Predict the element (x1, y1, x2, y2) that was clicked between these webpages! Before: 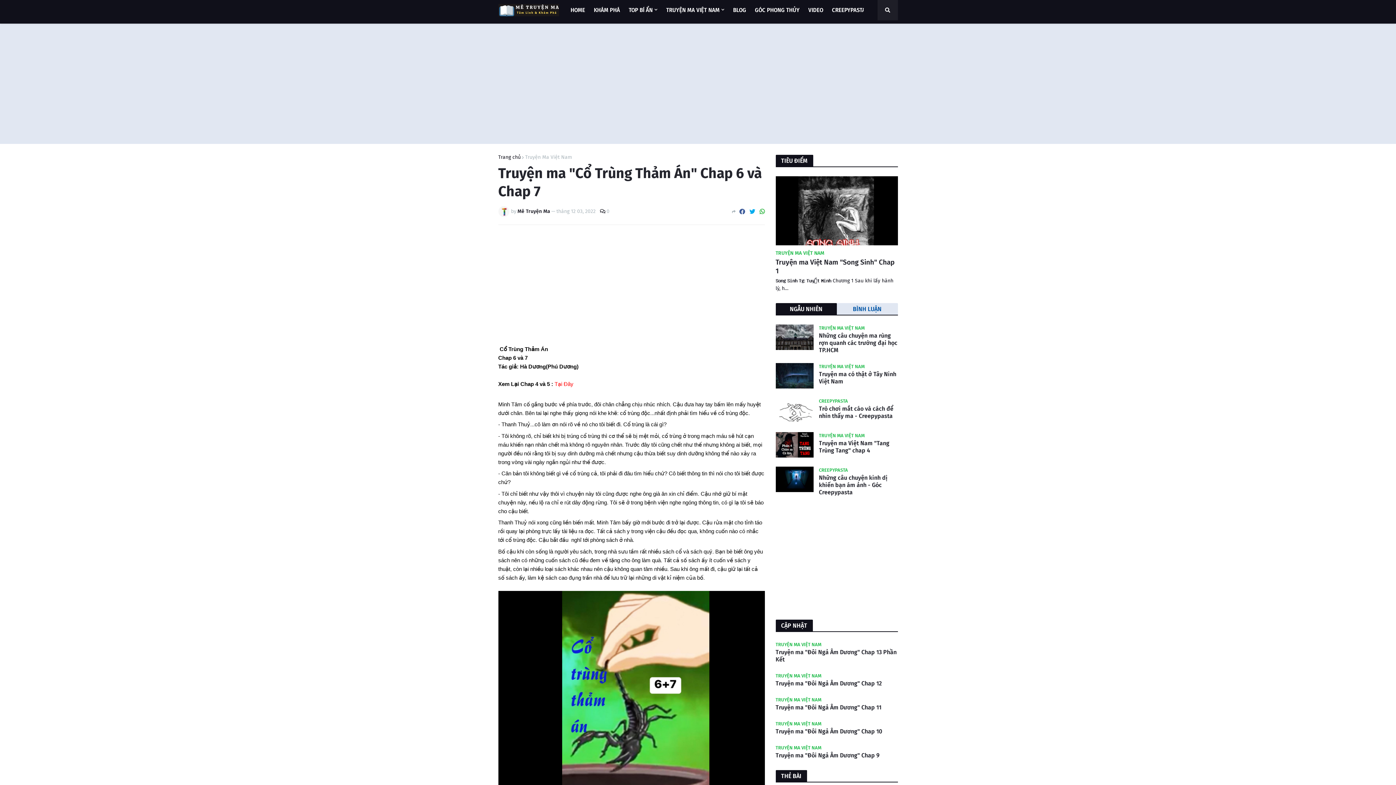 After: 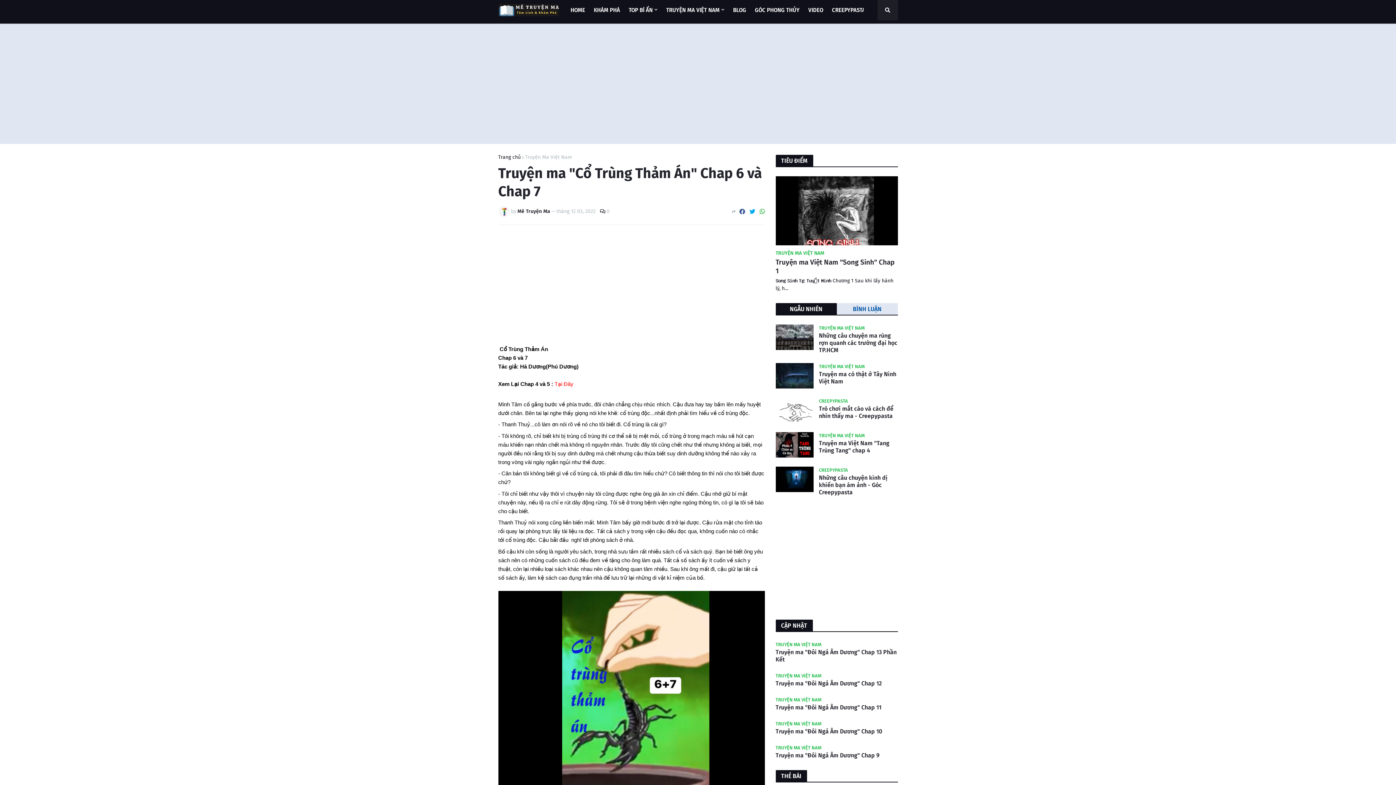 Action: bbox: (759, 206, 764, 217)